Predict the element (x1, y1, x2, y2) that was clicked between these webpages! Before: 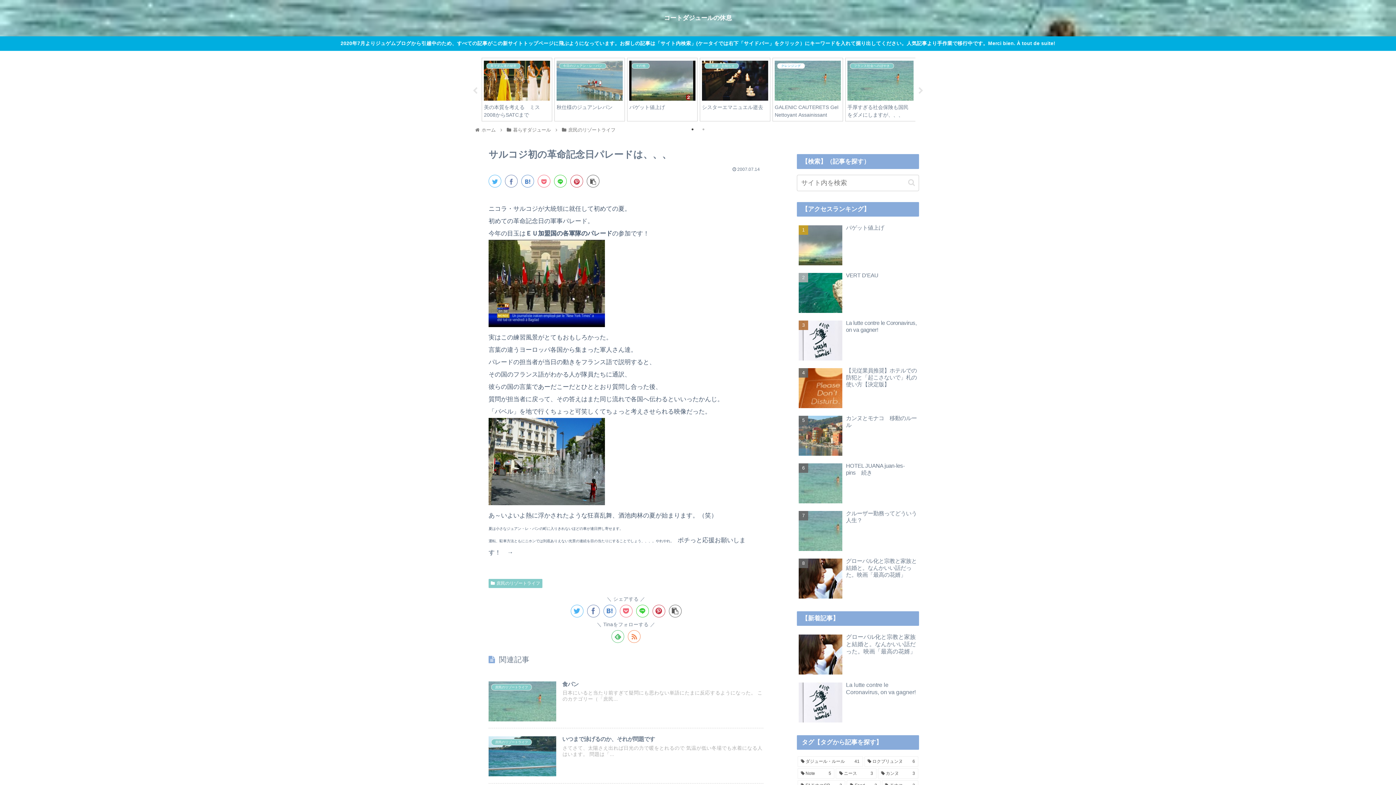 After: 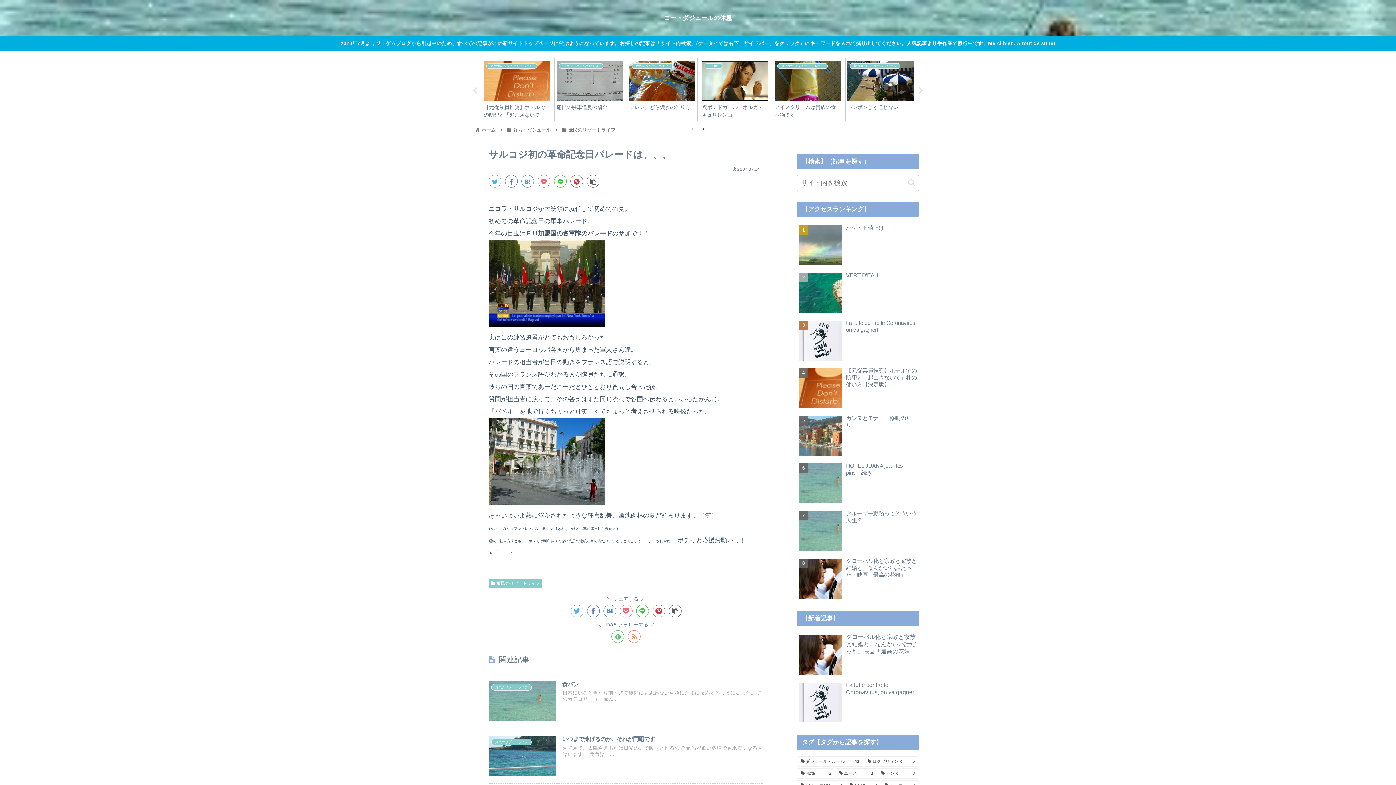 Action: bbox: (611, 630, 624, 643)